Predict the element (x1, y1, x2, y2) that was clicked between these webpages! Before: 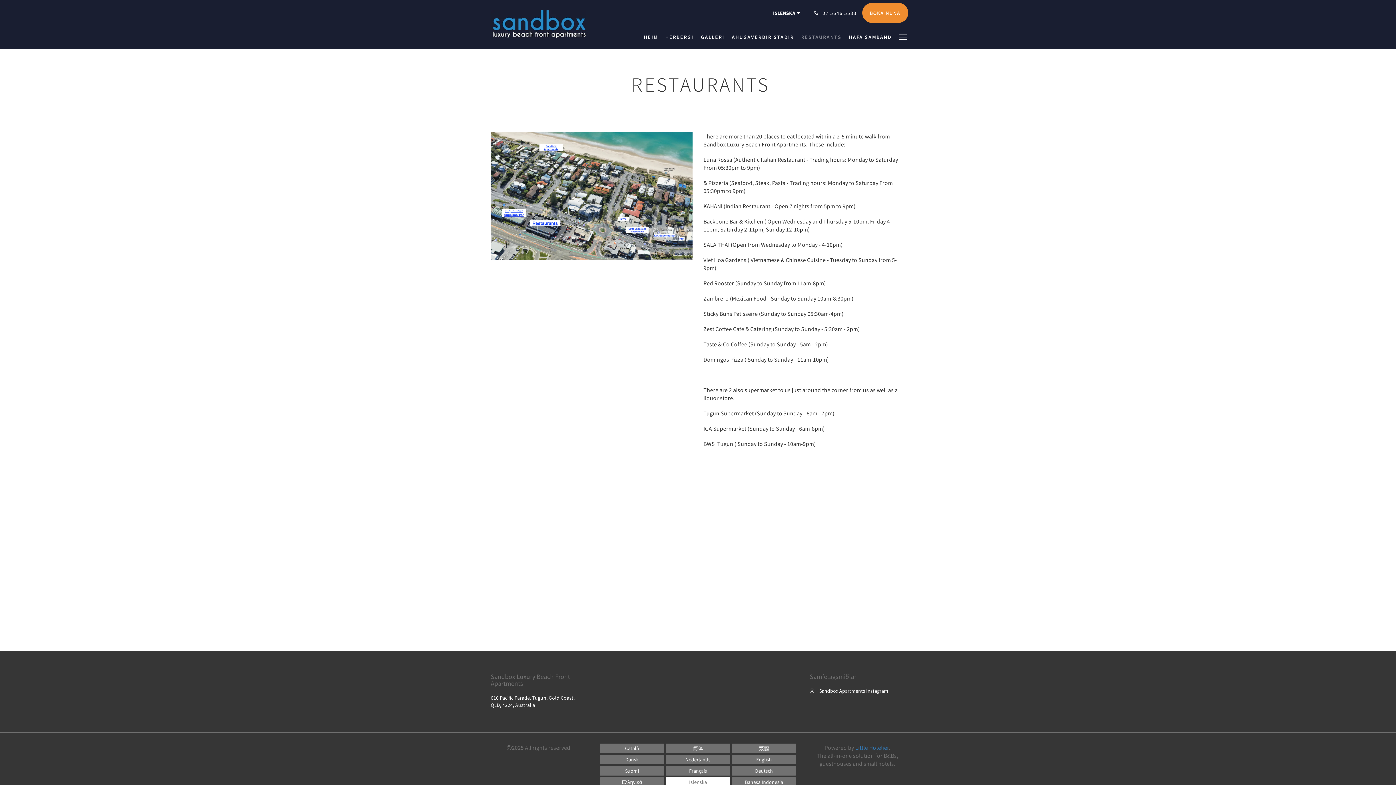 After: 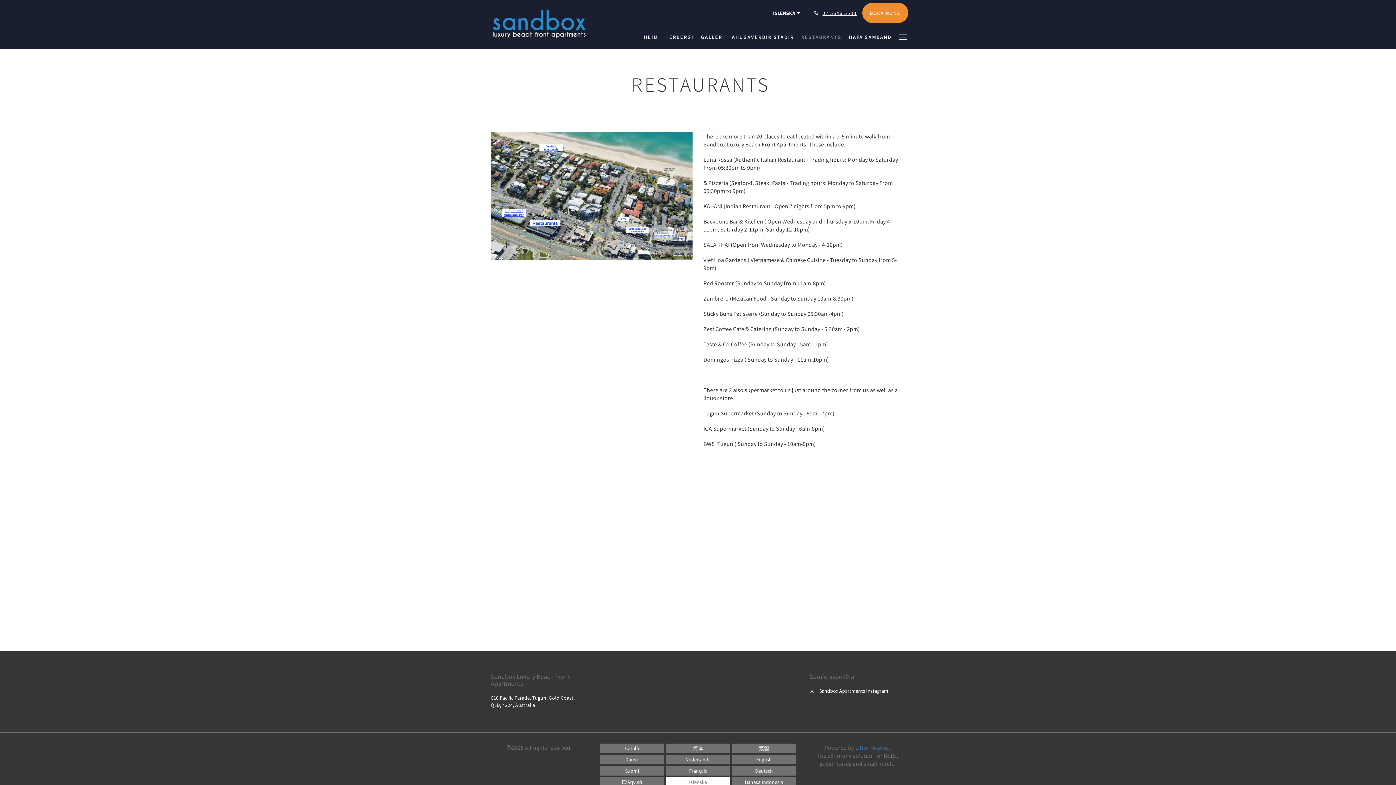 Action: bbox: (812, 2, 856, 23) label: 07 5646 5533